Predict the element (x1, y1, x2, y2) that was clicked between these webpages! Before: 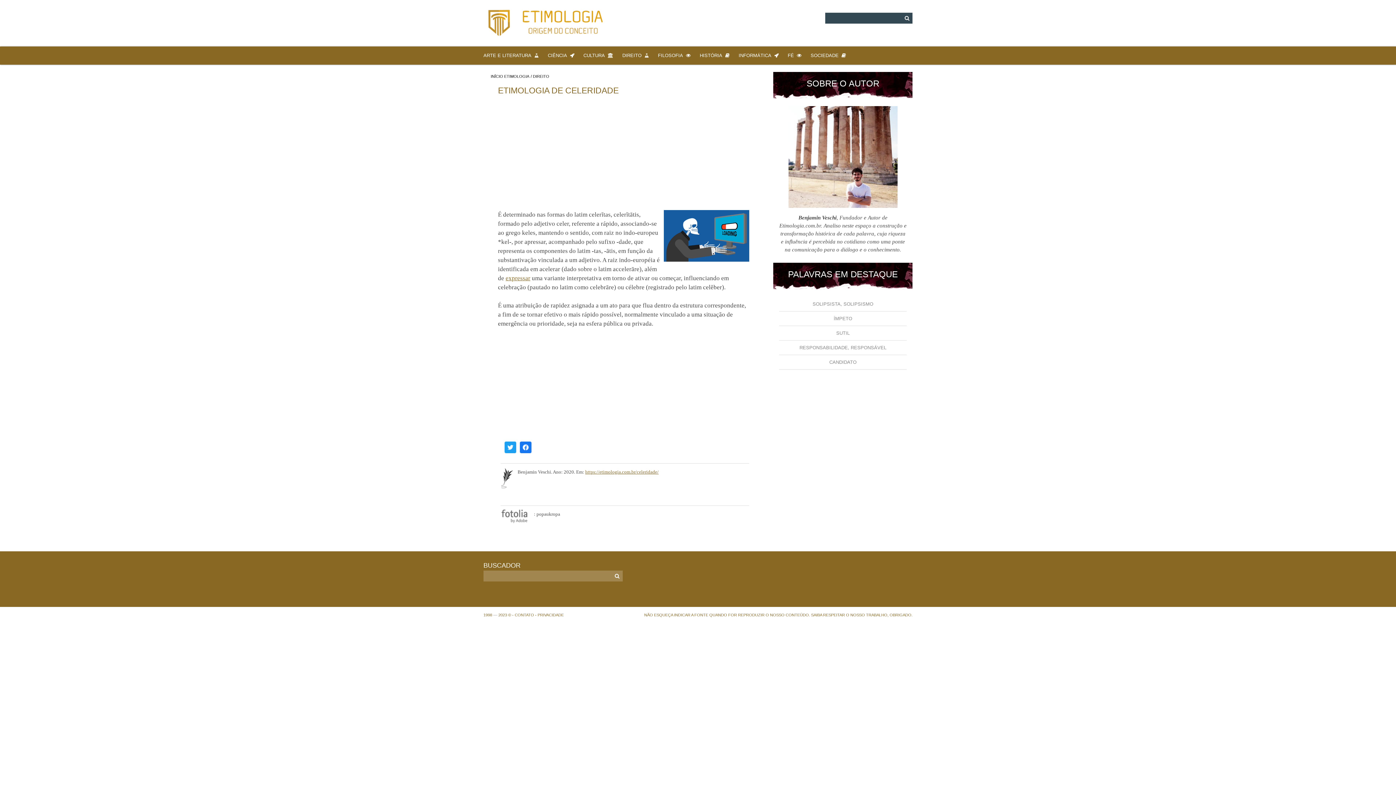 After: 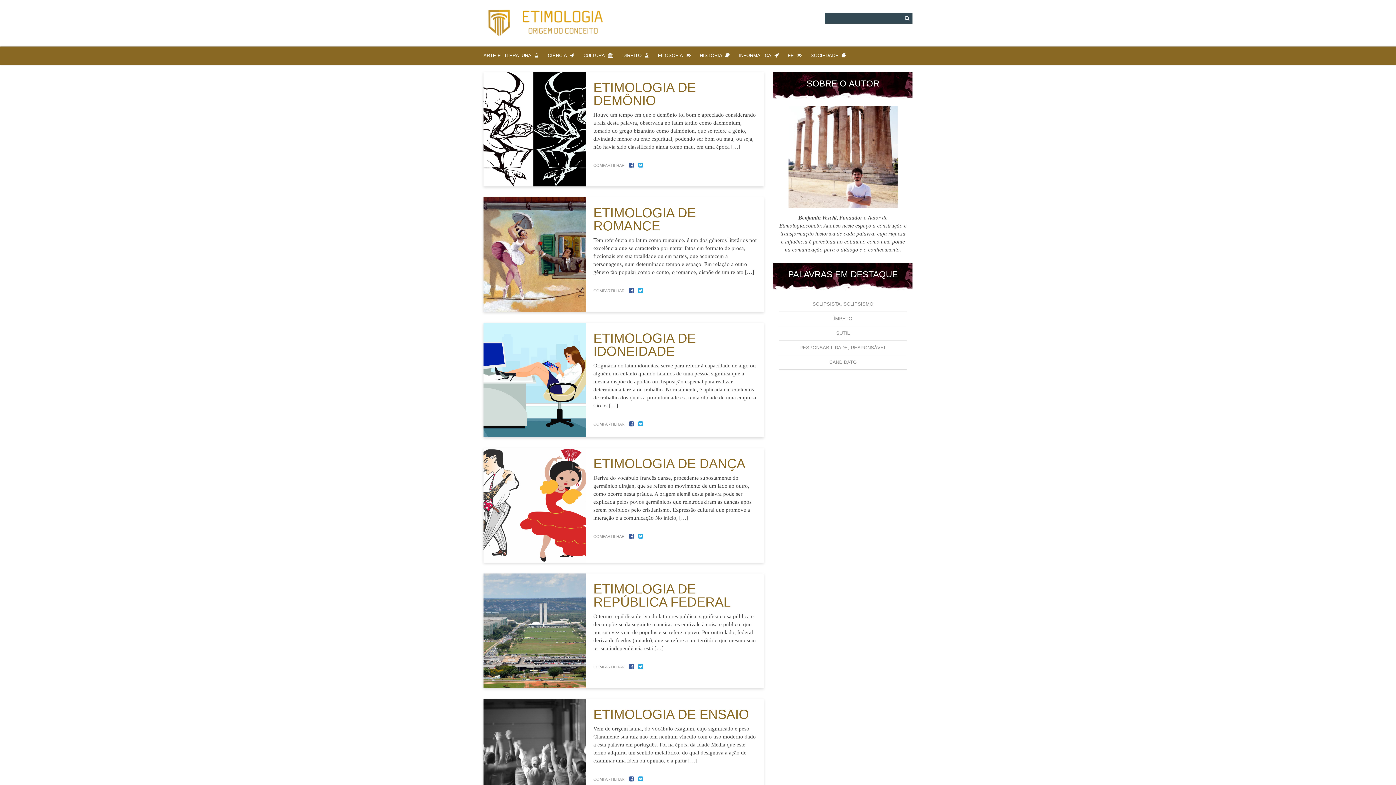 Action: label: Origem do Conceito bbox: (483, 7, 611, 37)